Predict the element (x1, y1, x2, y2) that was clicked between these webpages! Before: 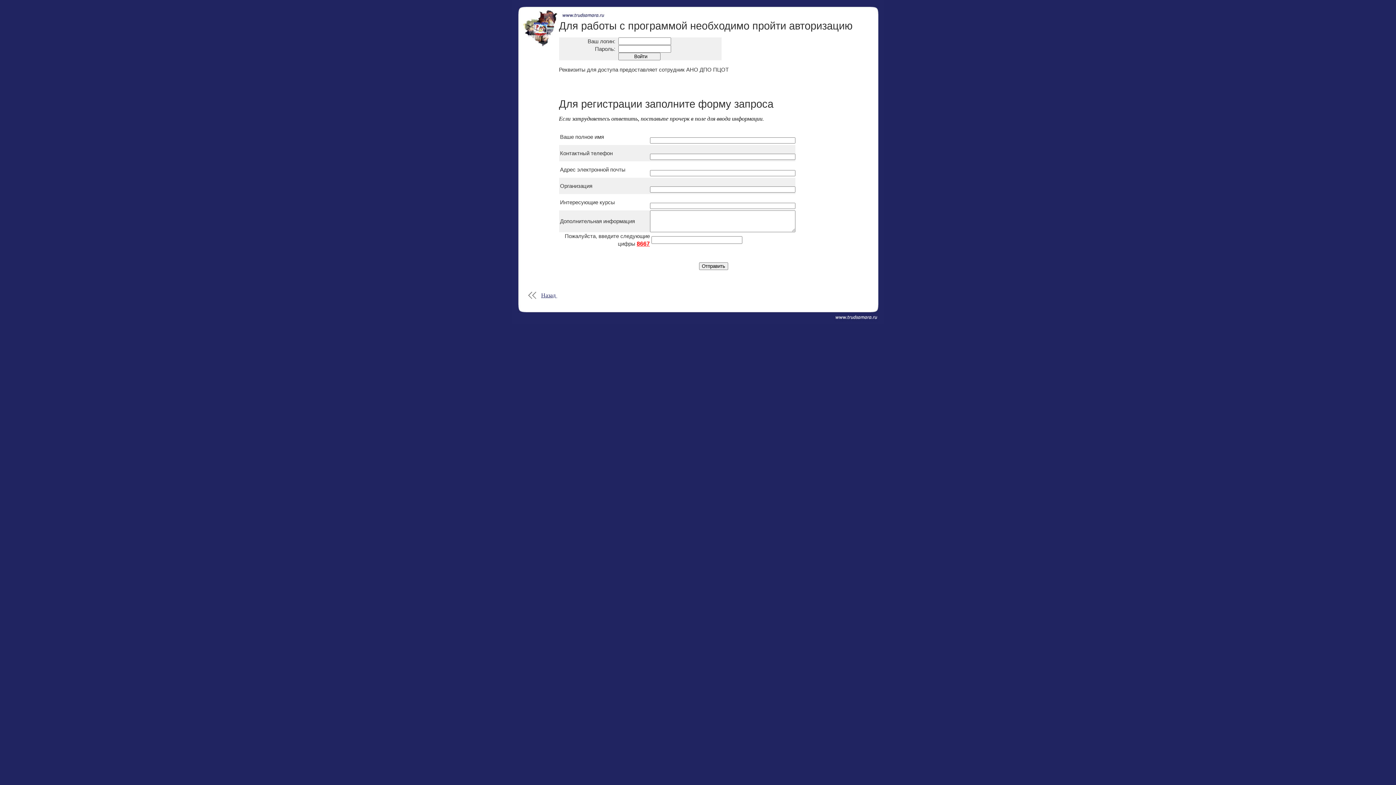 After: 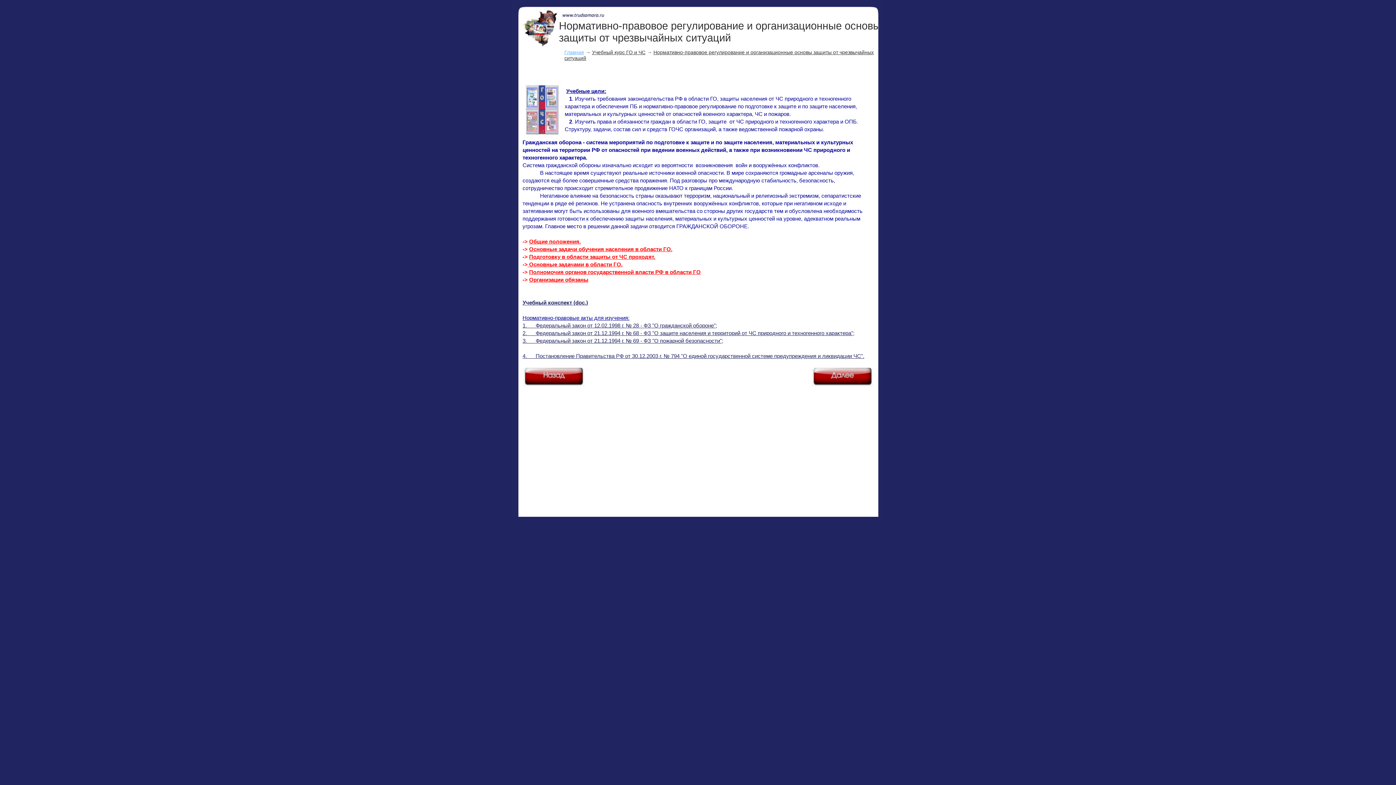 Action: label: Назад  bbox: (541, 292, 557, 298)